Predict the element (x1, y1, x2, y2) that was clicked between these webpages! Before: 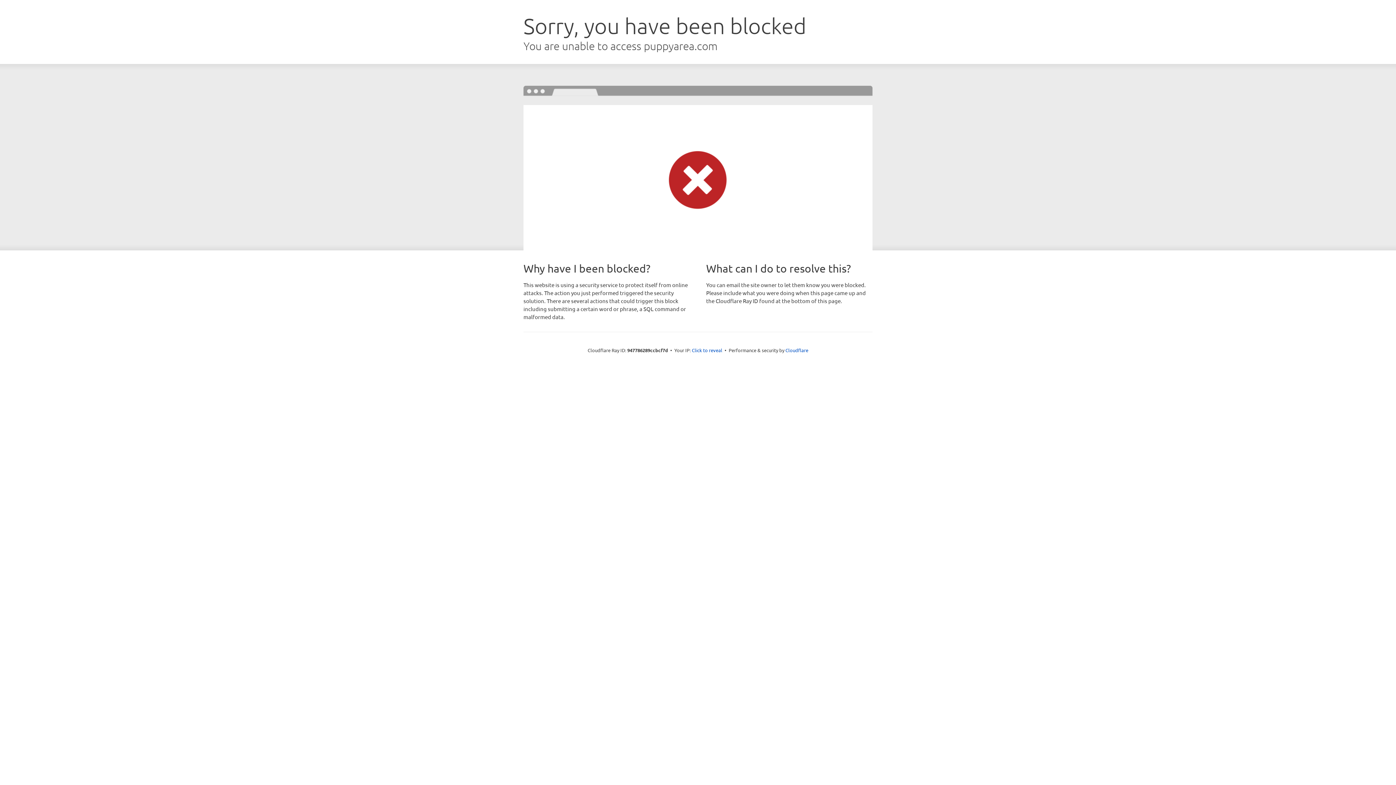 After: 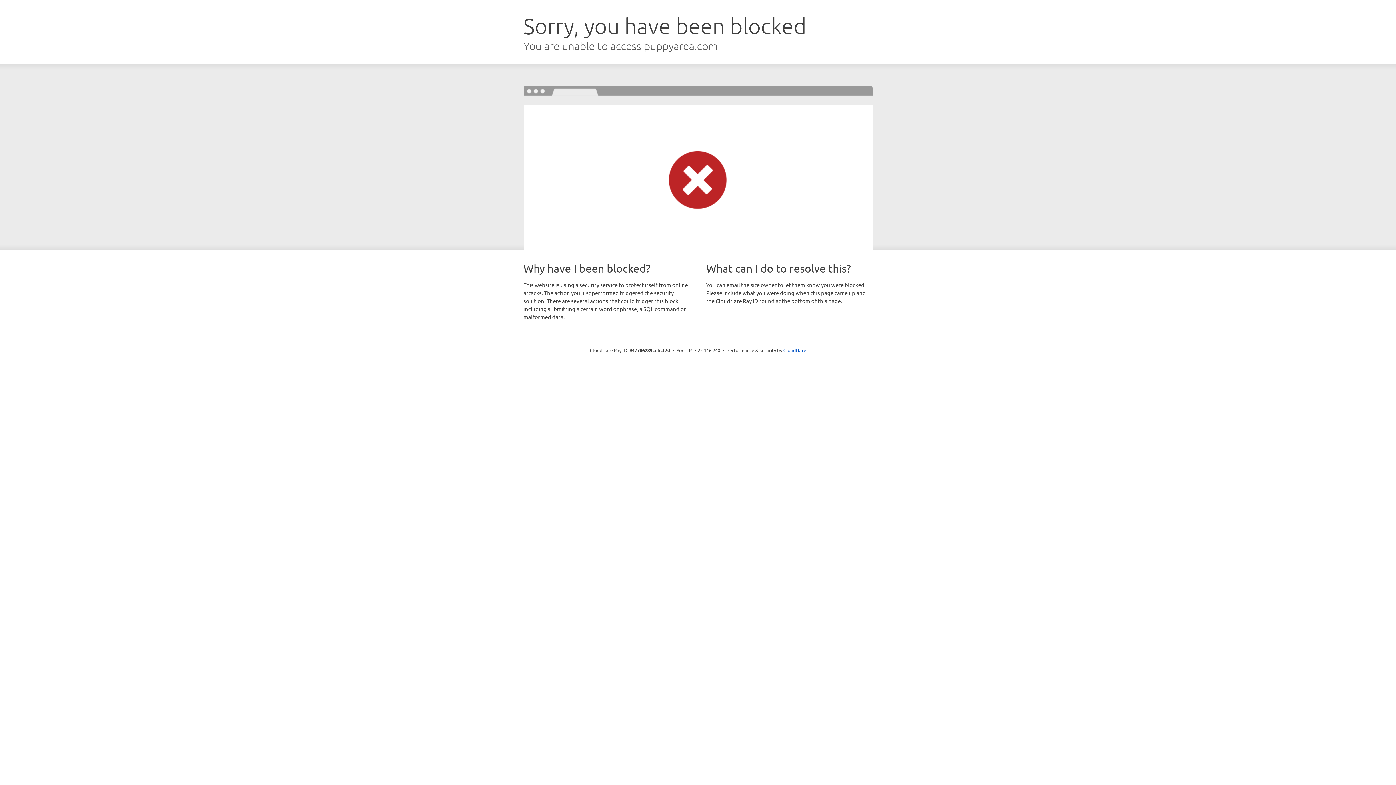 Action: label: Click to reveal bbox: (692, 346, 722, 353)